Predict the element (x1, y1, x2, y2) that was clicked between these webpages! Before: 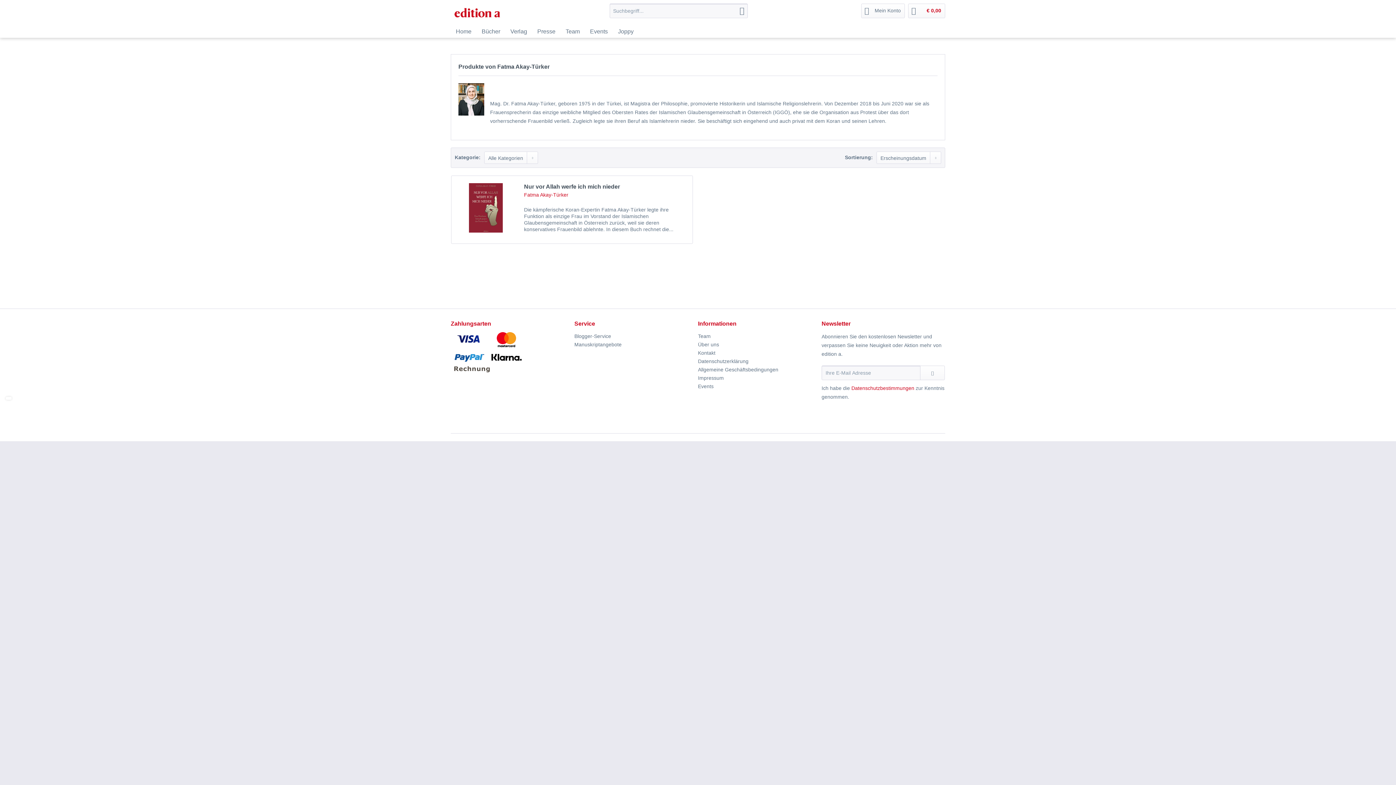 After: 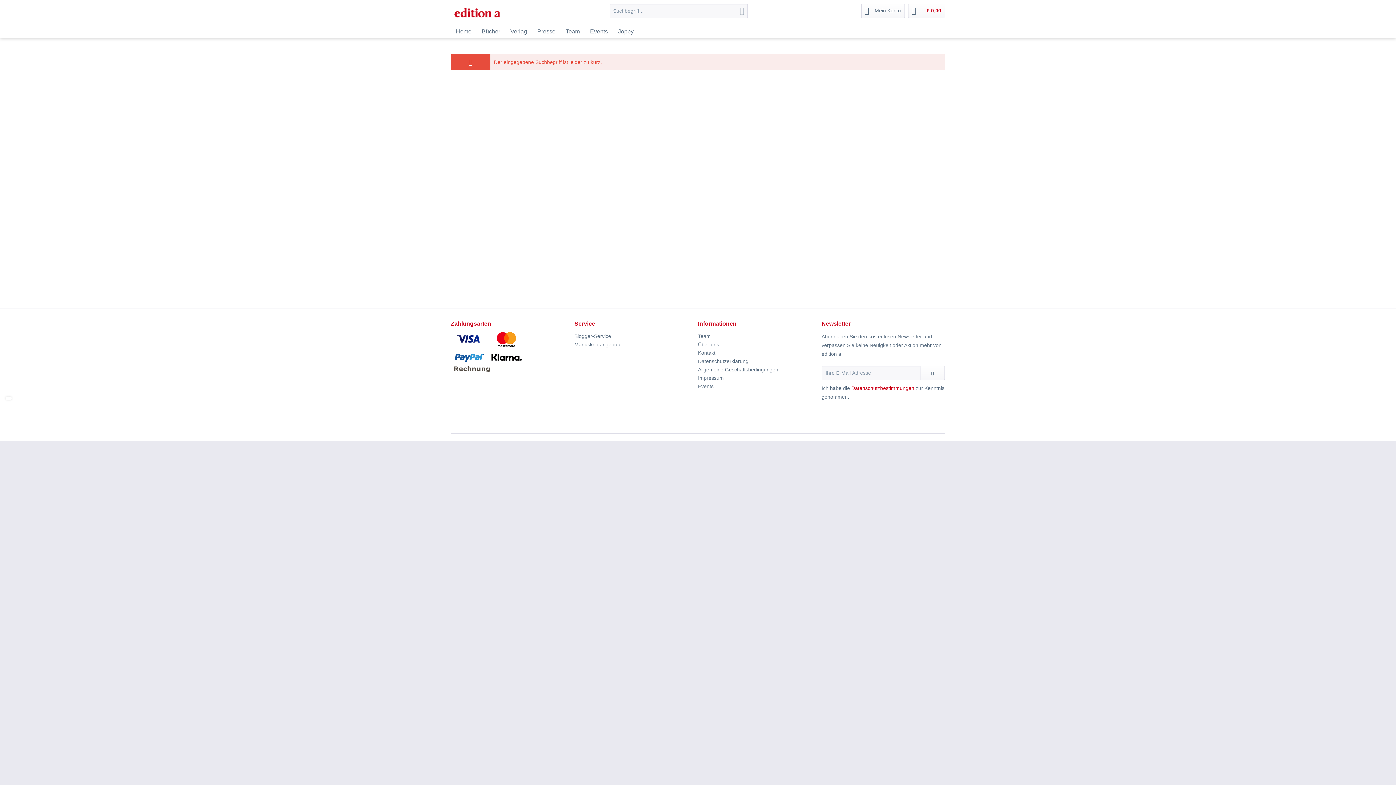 Action: bbox: (736, 3, 748, 18)